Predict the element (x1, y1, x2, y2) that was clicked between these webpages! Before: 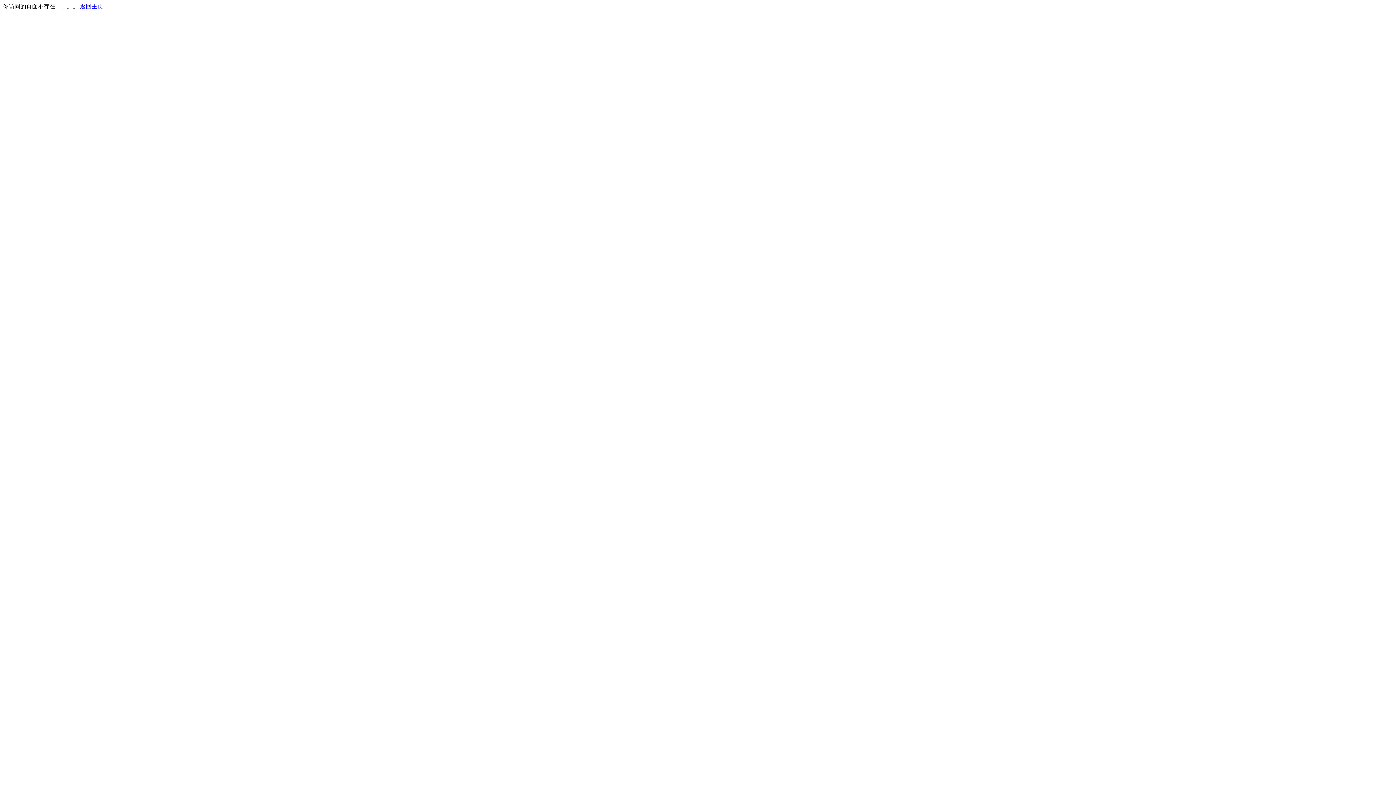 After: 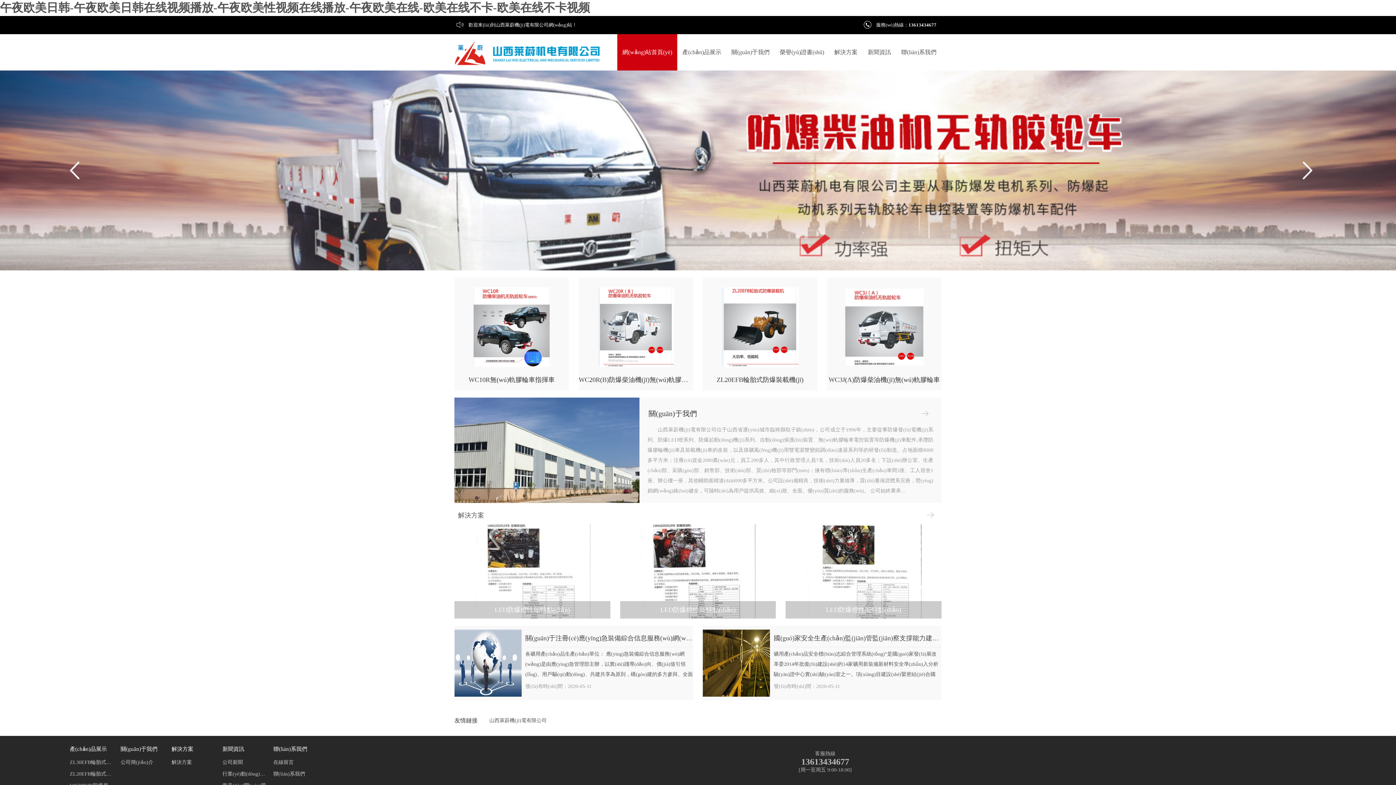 Action: label: 返回主页 bbox: (80, 3, 103, 9)